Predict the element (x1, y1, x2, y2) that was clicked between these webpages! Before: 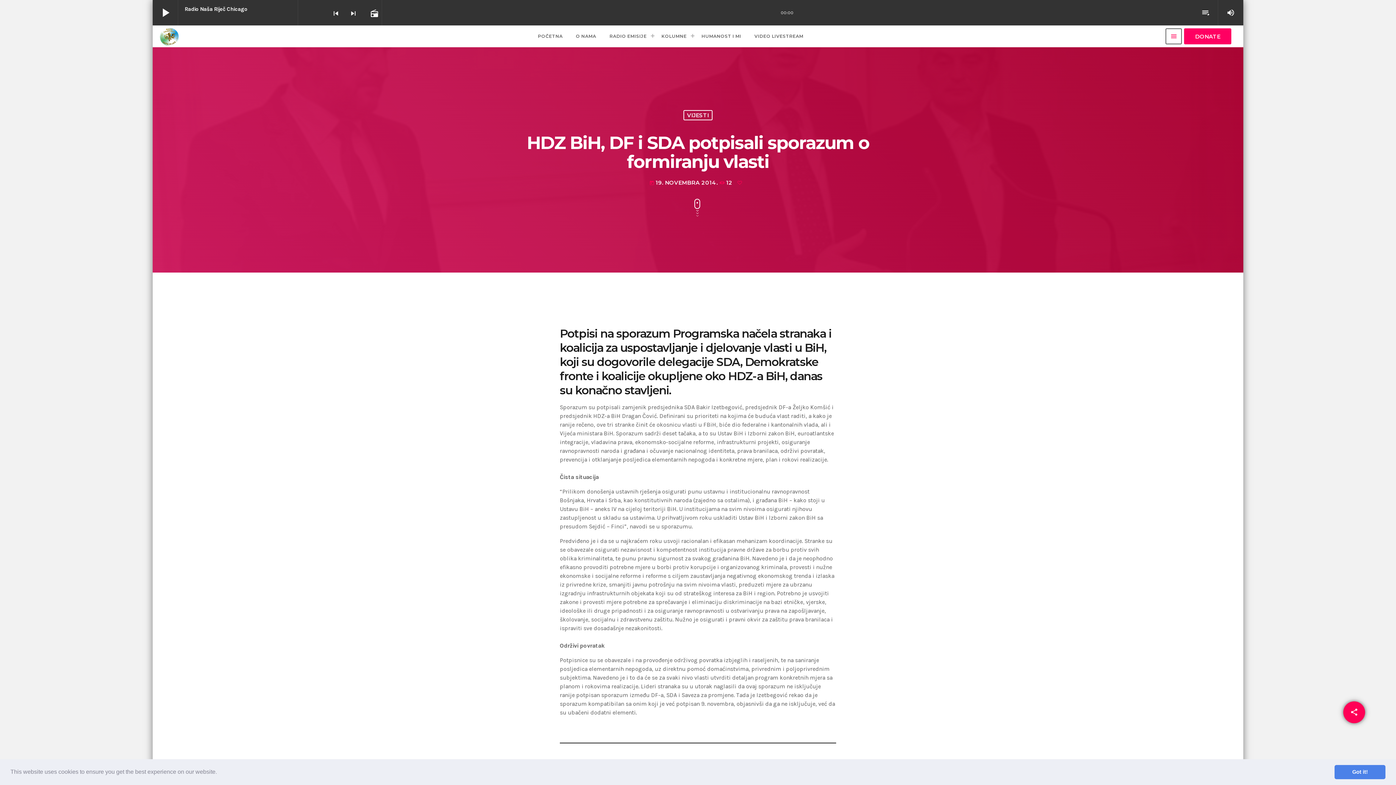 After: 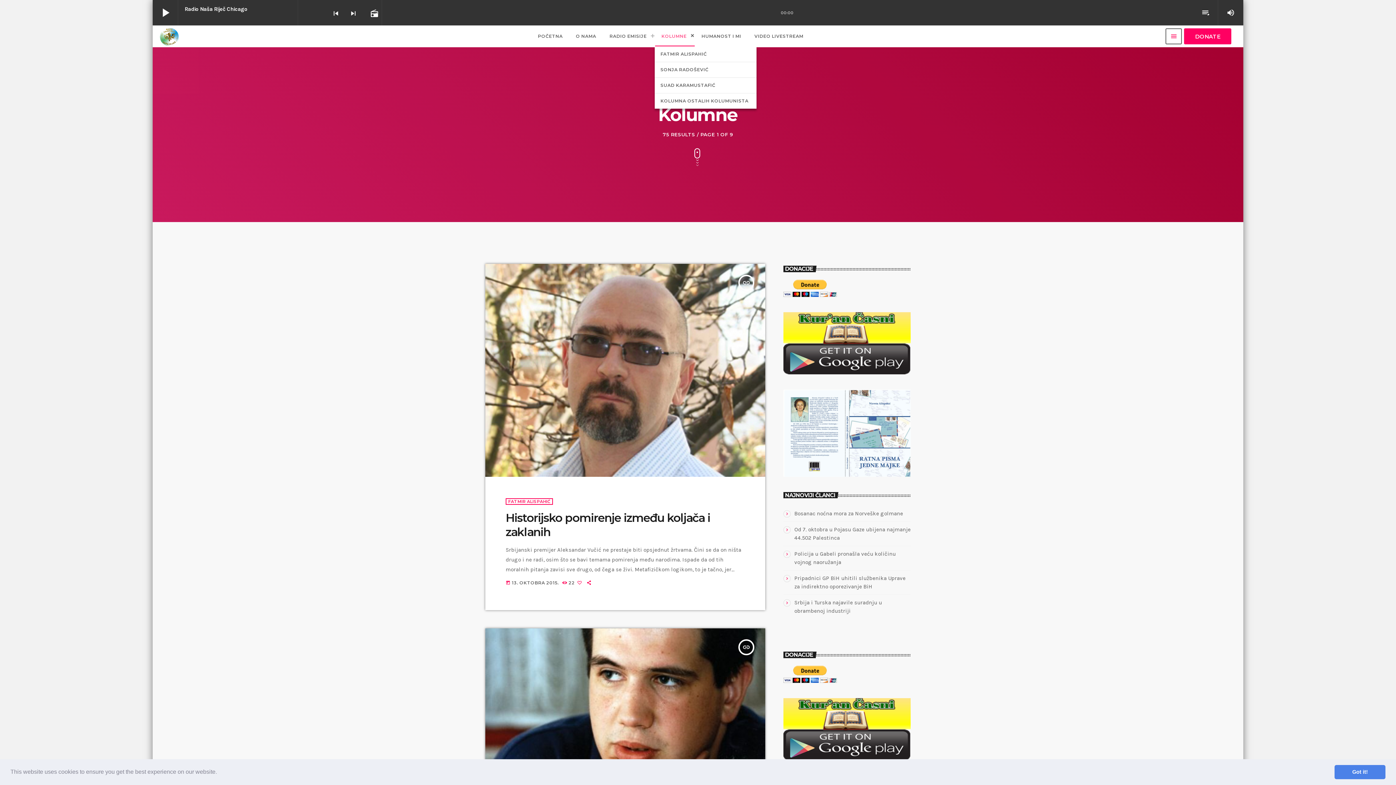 Action: bbox: (655, 26, 694, 46) label: KOLUMNE